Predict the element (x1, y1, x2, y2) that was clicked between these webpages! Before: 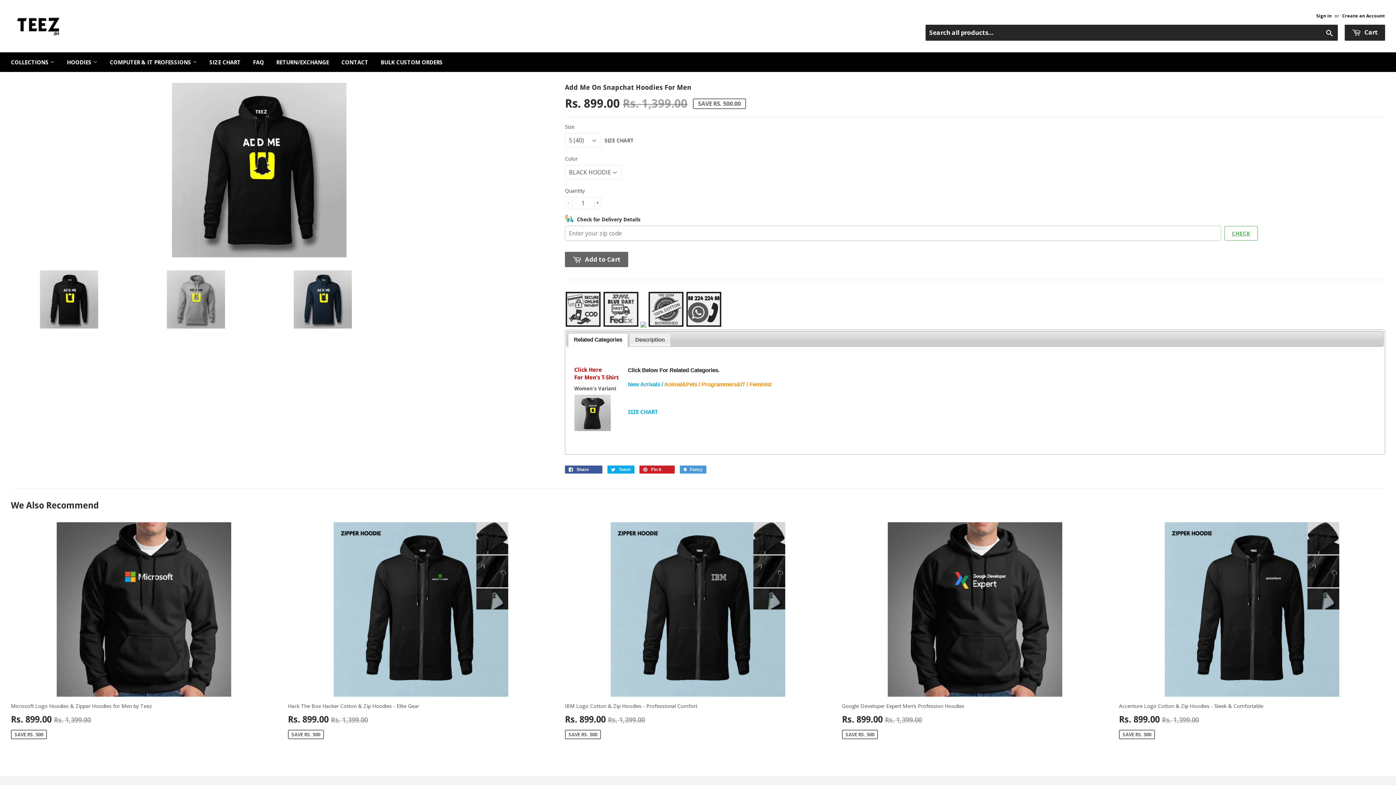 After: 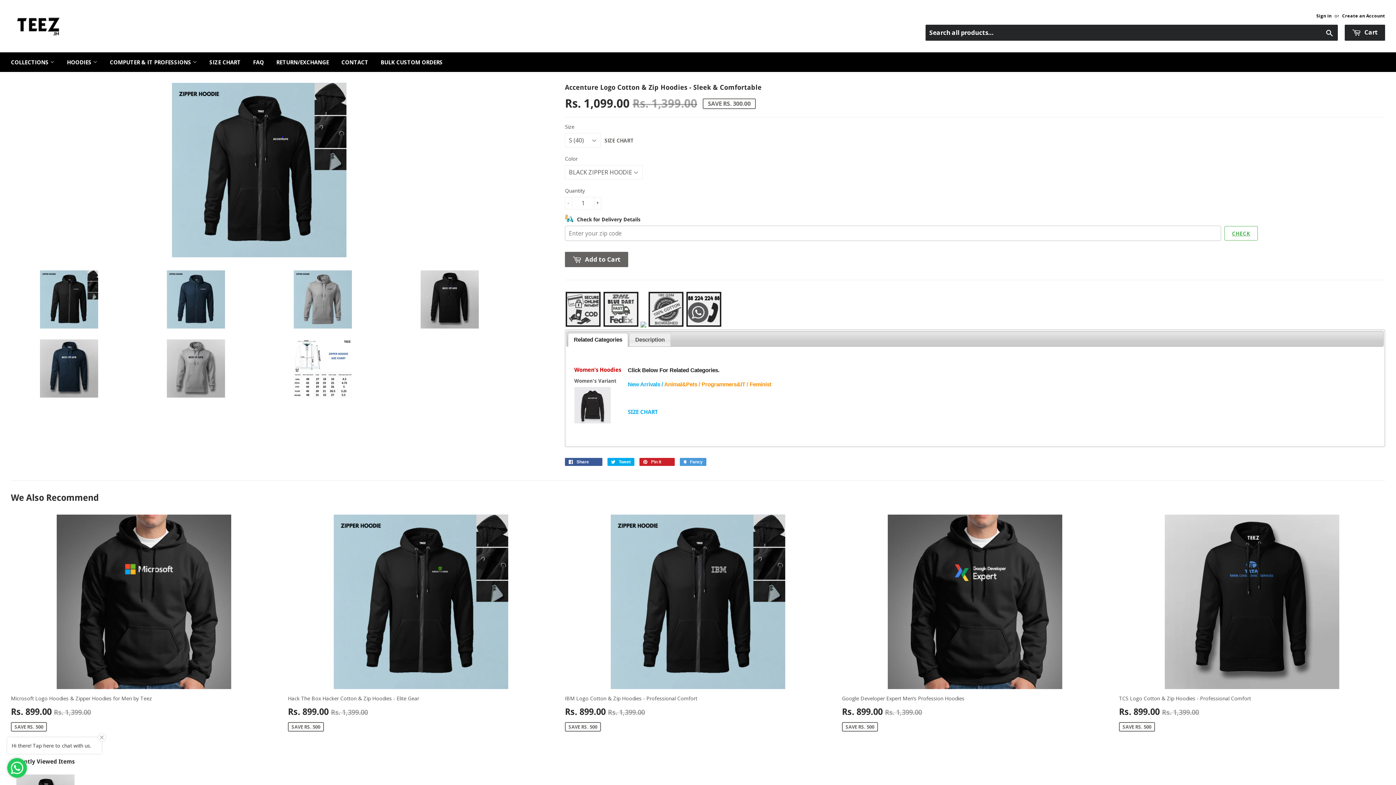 Action: bbox: (1119, 522, 1385, 744) label: Accenture Logo Cotton & Zip Hoodies - Sleek & Comfortable

Rs. 899.00 Rs. 1,399.00
SAVE RS. 500